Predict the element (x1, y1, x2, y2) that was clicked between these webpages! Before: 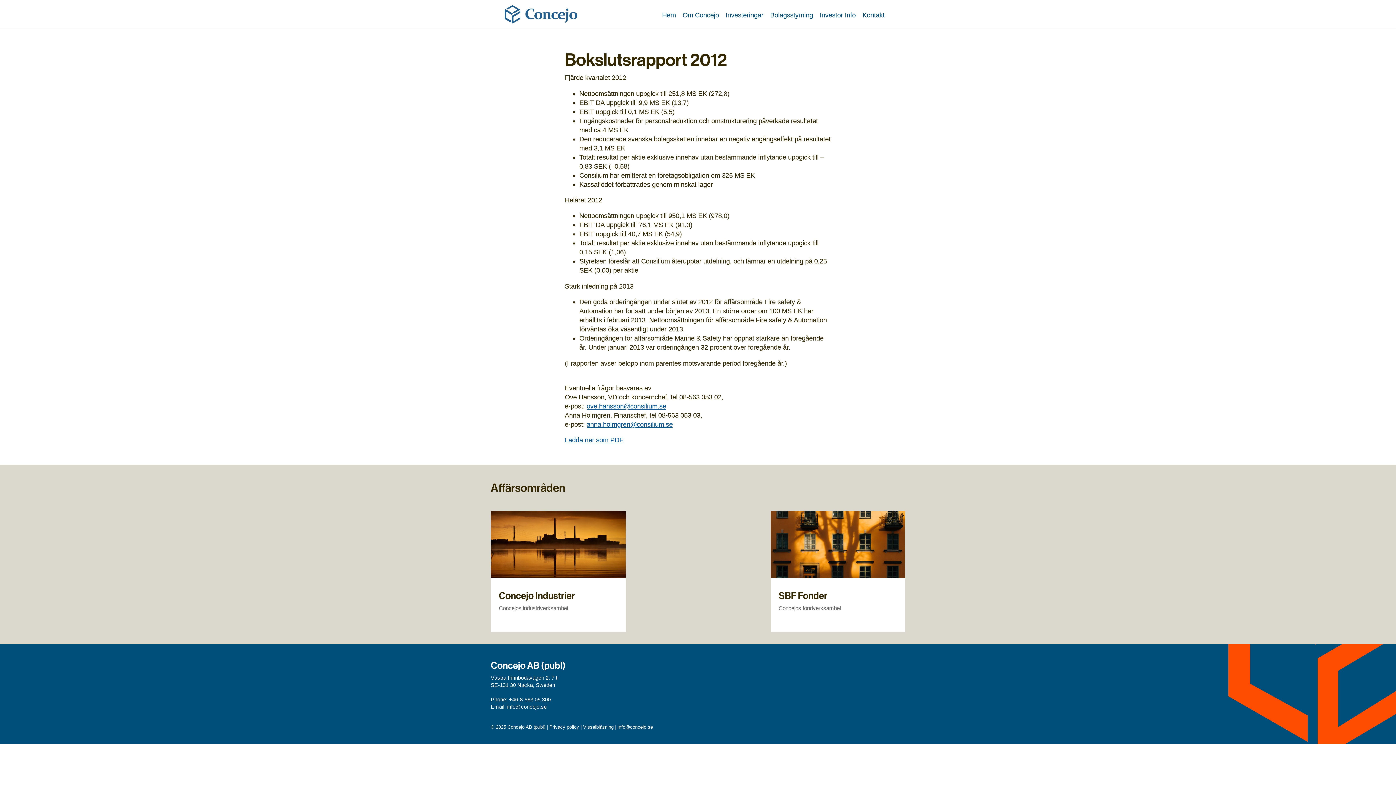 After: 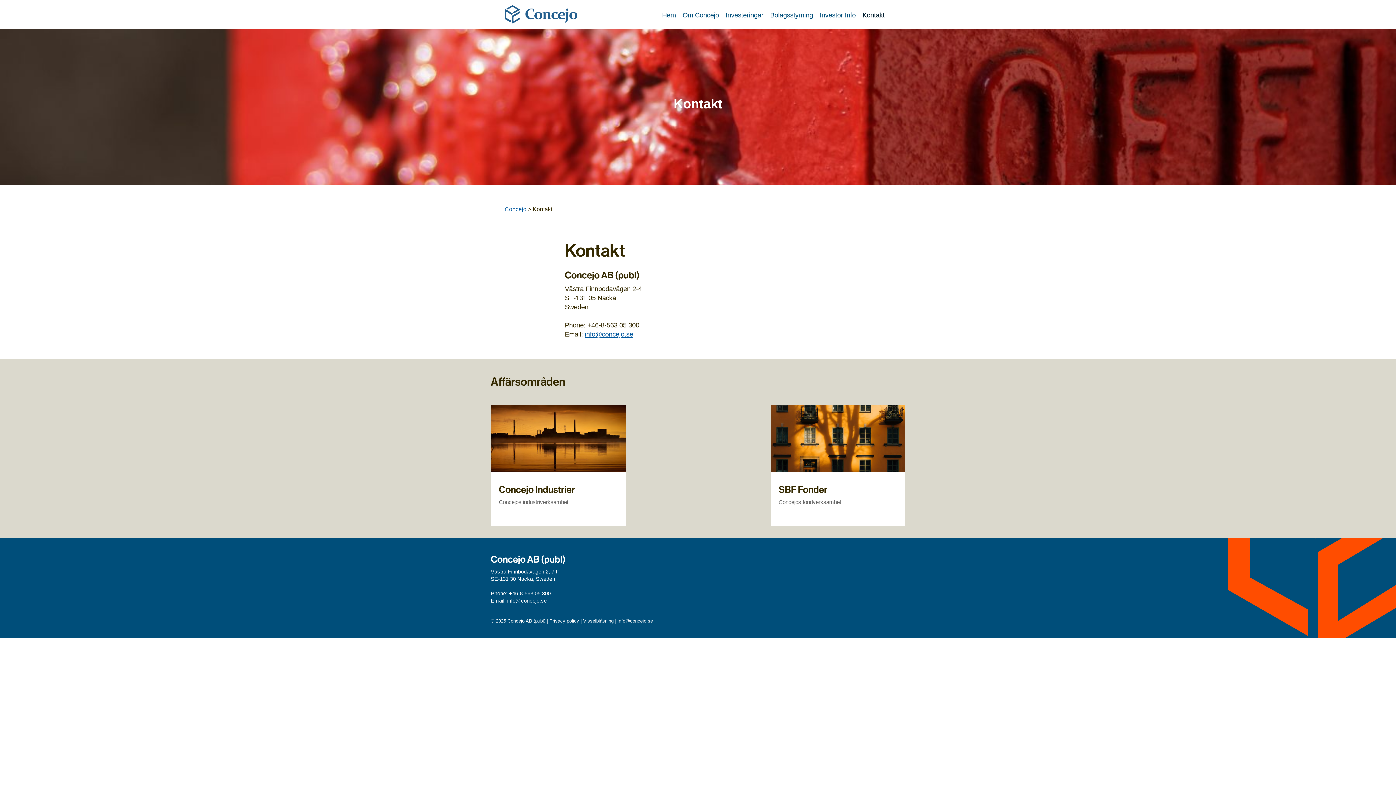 Action: label: Kontakt bbox: (862, 11, 884, 18)